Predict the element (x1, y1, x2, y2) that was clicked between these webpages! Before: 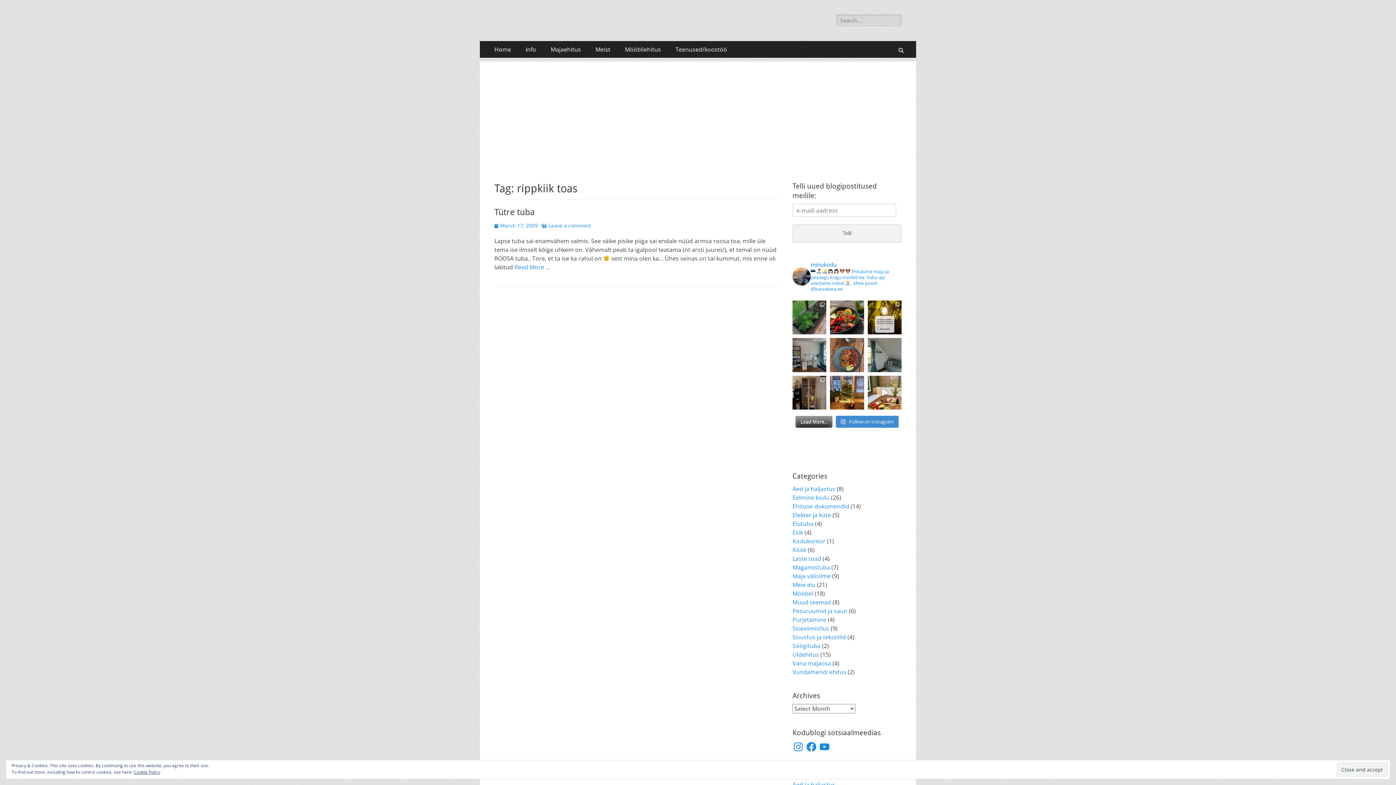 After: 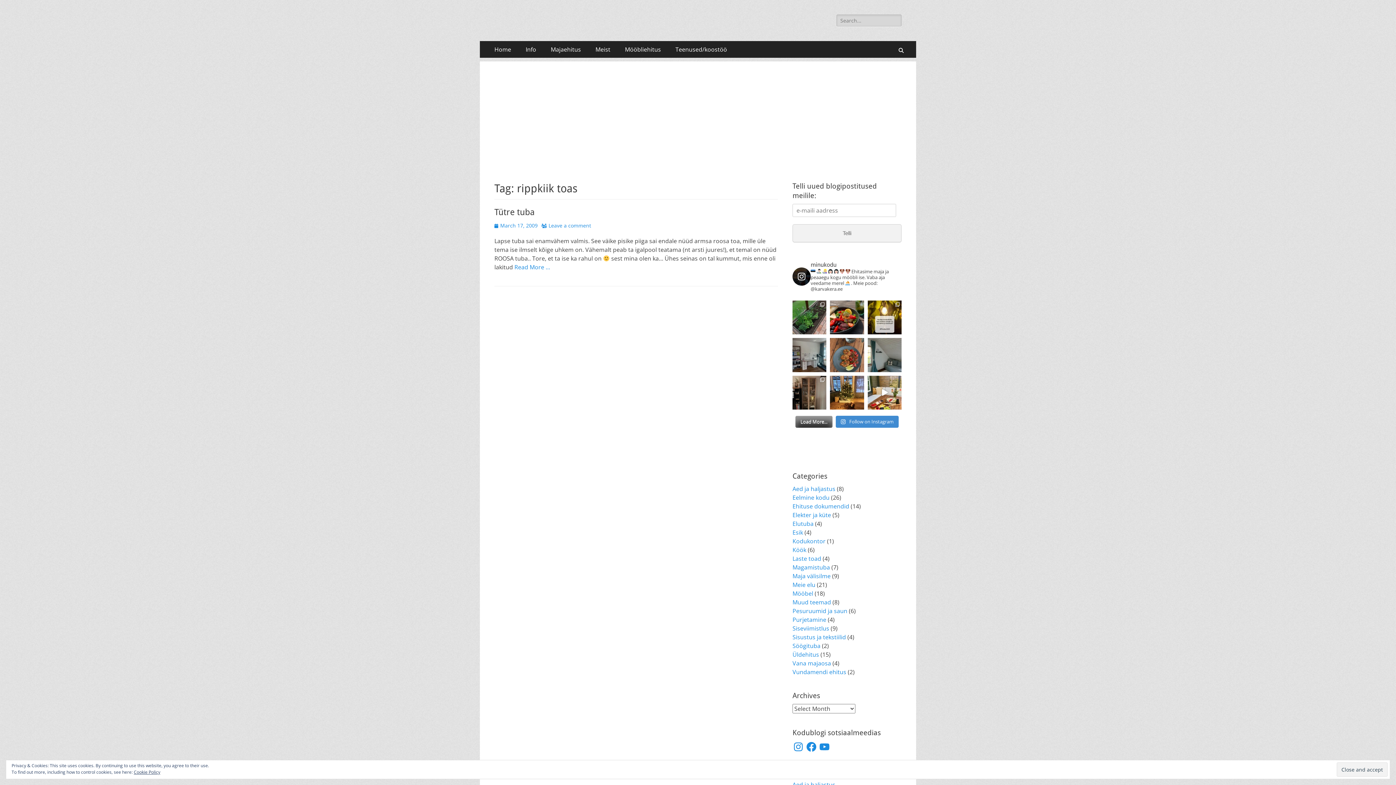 Action: bbox: (792, 261, 901, 292) label: minukodu

Ehitasime maja ja peaaegu kogu mööbli ise. Vaba aja veedame merel . Meie pood: @karvakera.ee